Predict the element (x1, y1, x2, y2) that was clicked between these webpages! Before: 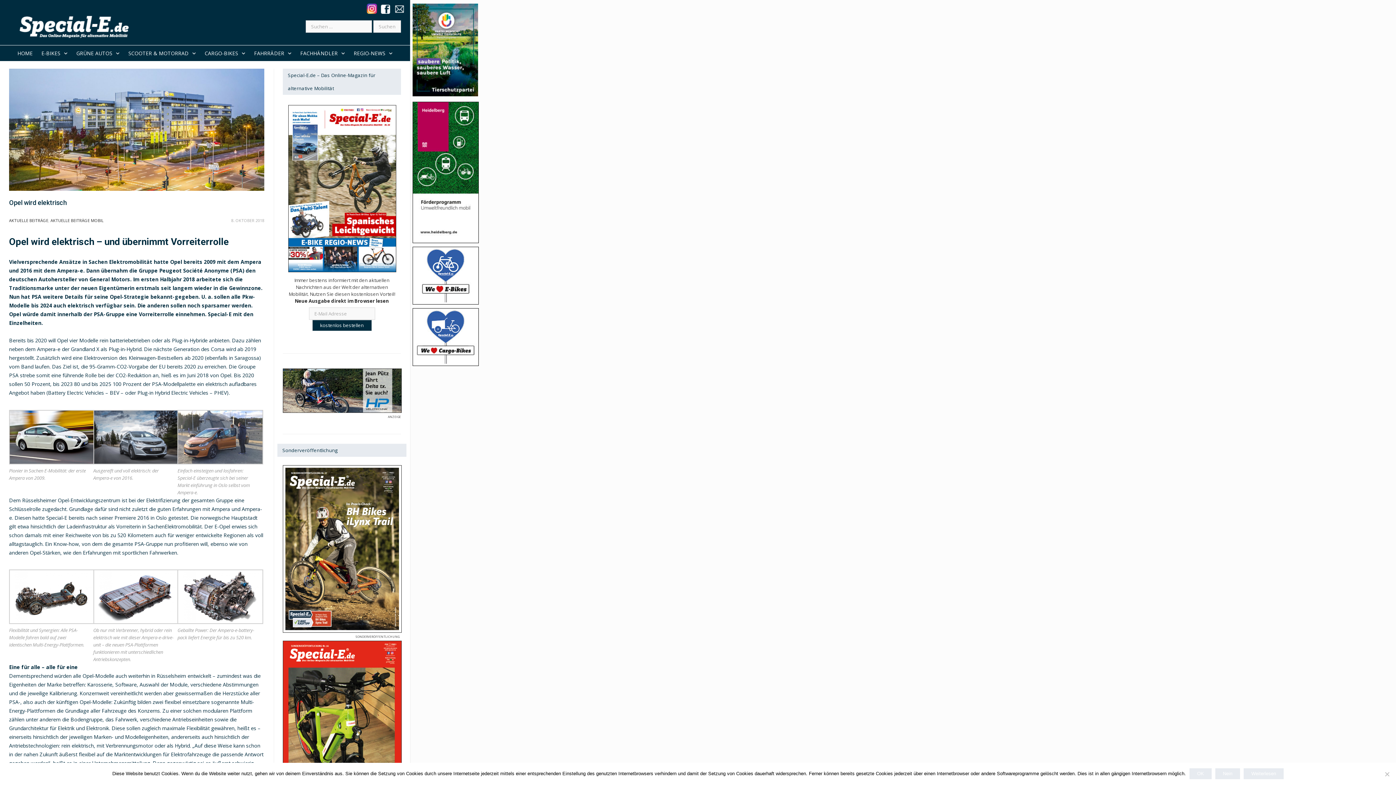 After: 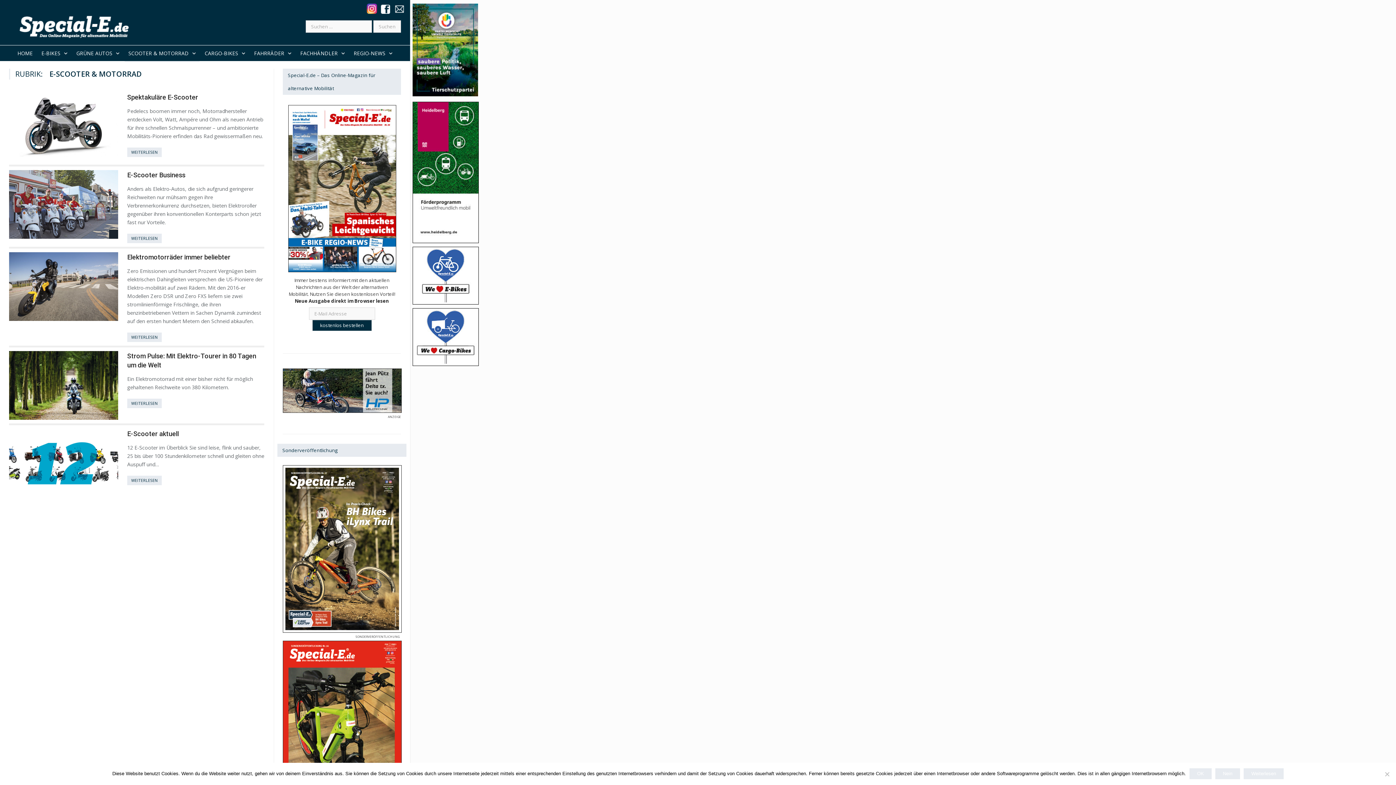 Action: bbox: (124, 45, 199, 61) label: SCOOTER & MOTORRAD